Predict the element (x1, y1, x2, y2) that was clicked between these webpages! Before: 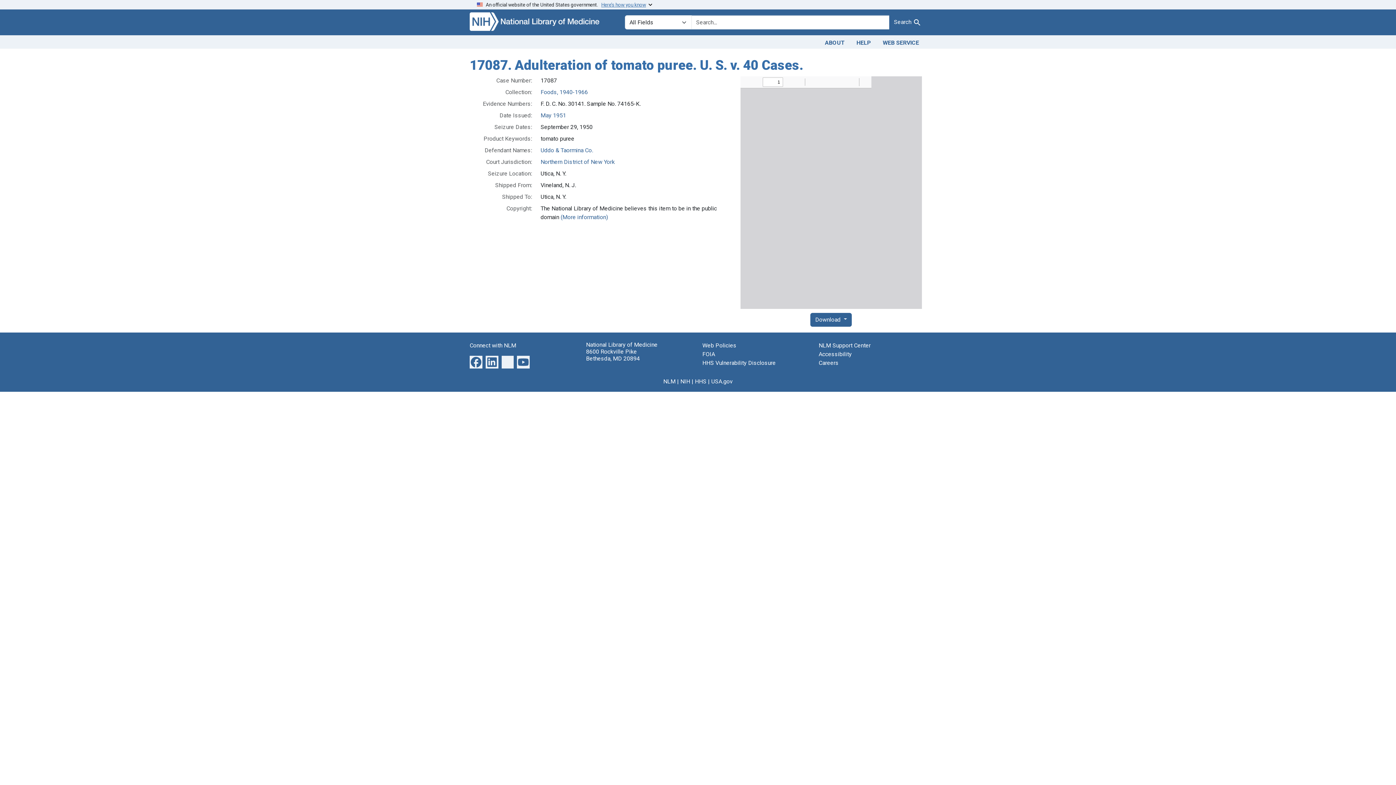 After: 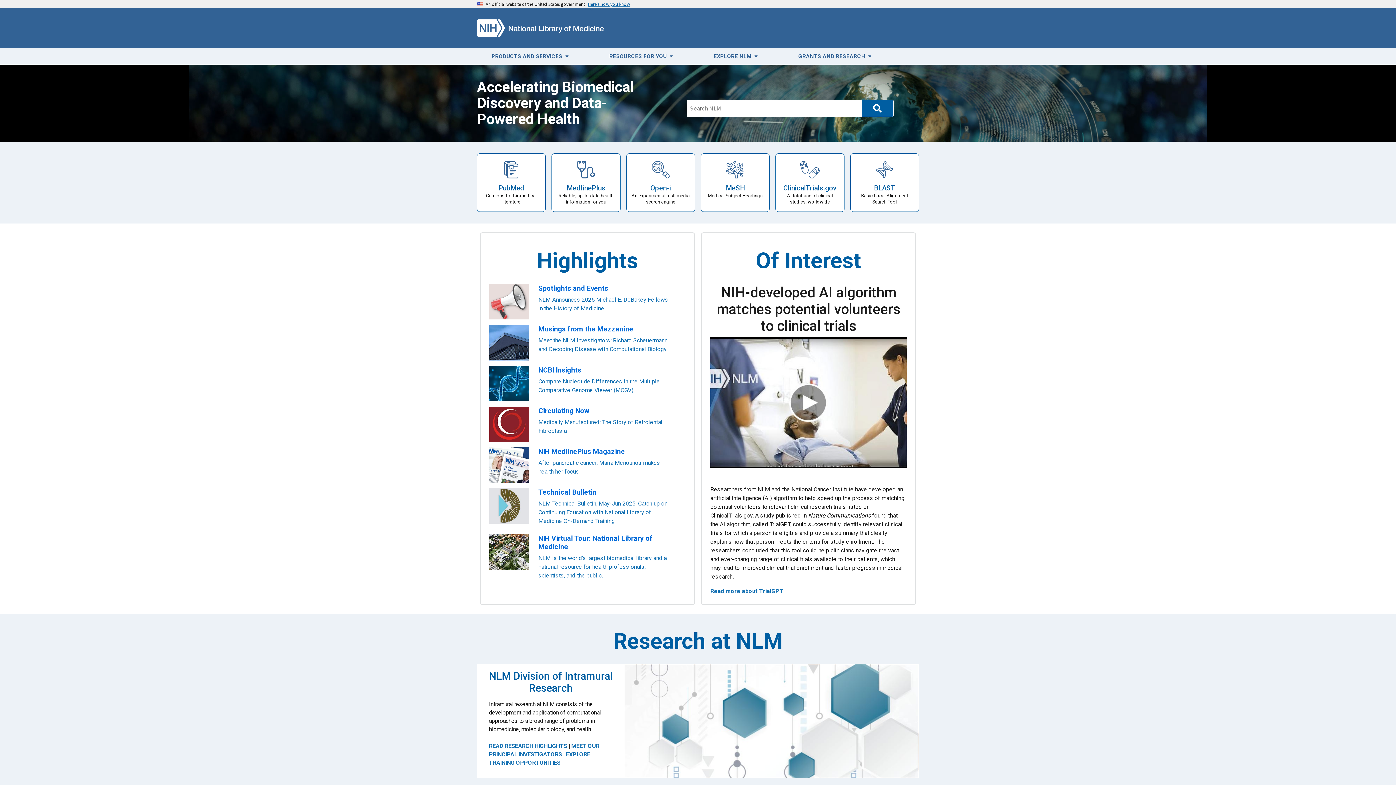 Action: bbox: (663, 378, 675, 384) label: NLM